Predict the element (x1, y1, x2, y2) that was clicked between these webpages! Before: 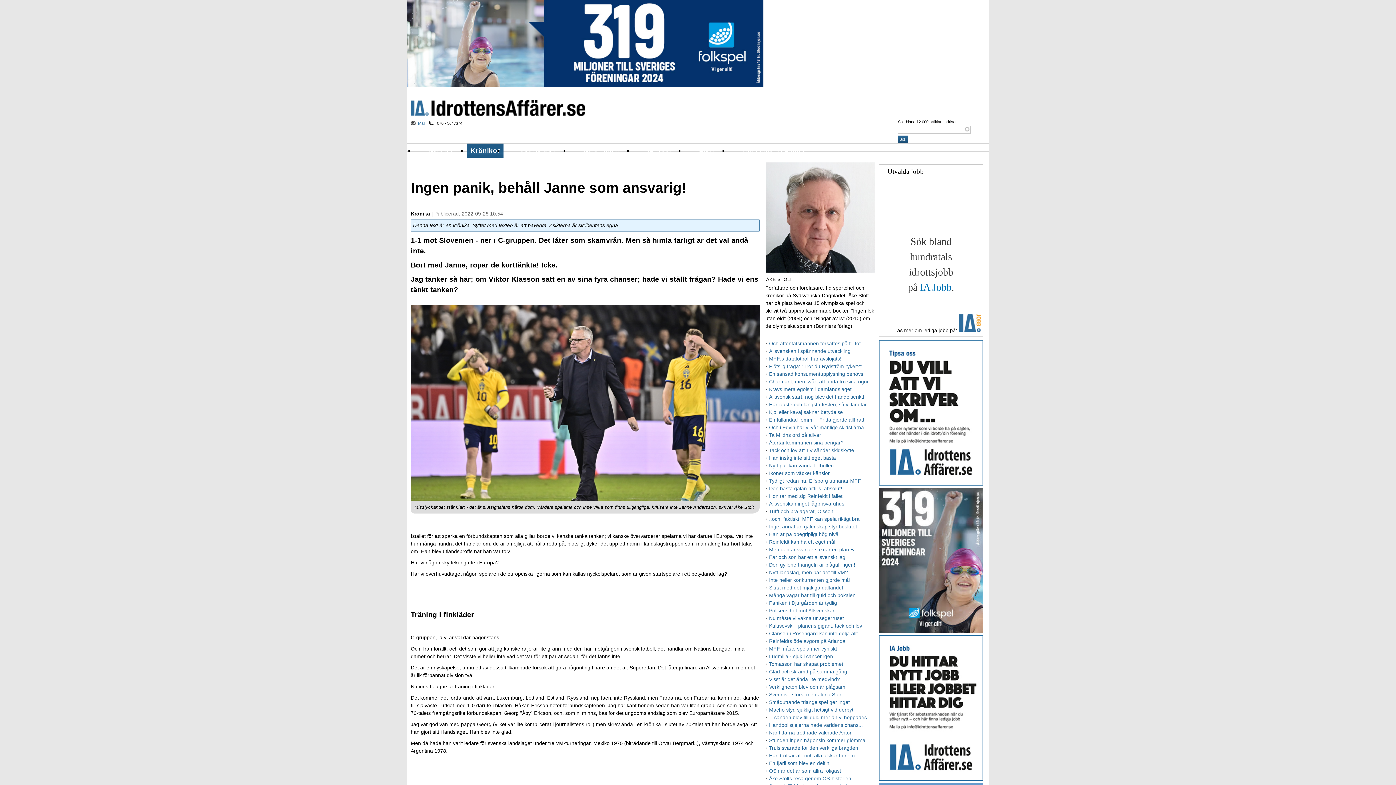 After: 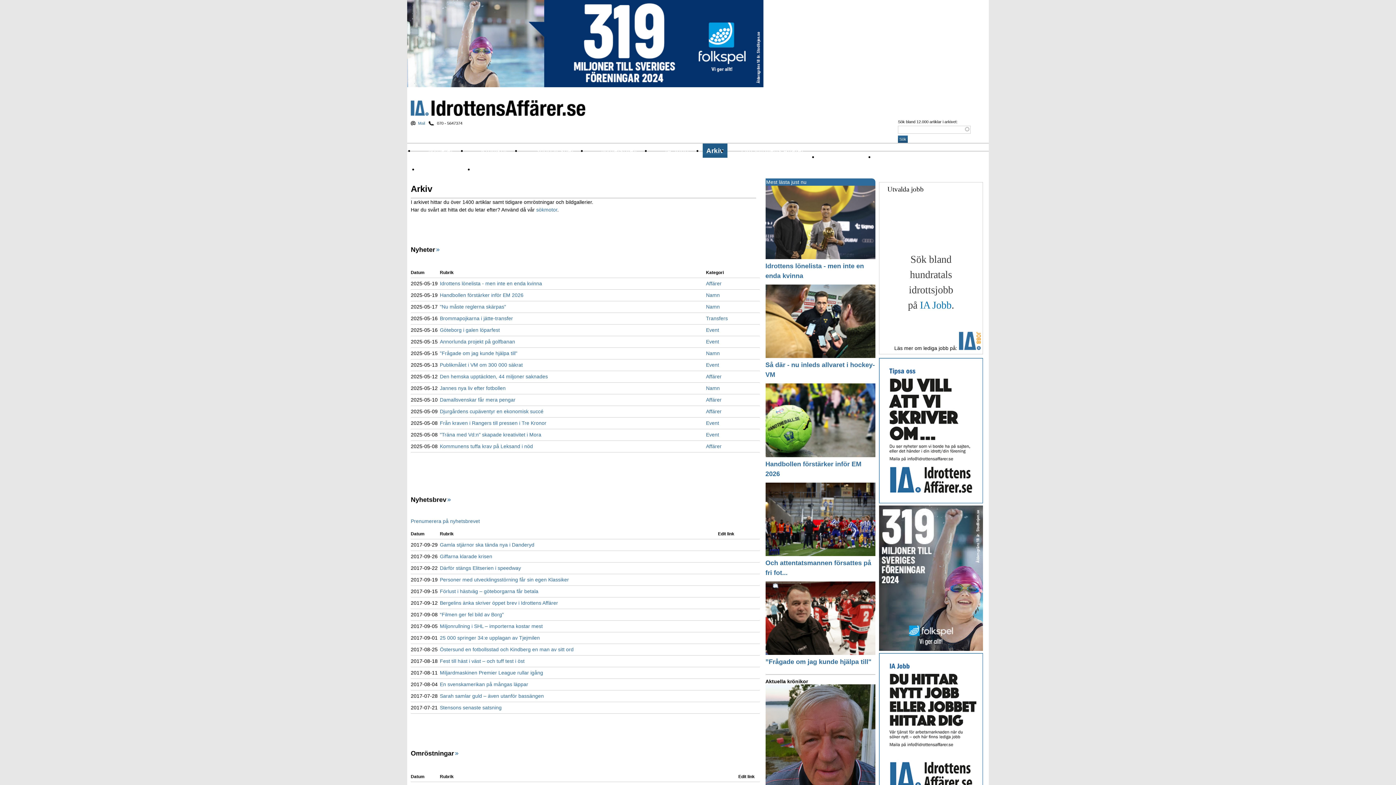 Action: label: Arkiv bbox: (699, 143, 714, 157)